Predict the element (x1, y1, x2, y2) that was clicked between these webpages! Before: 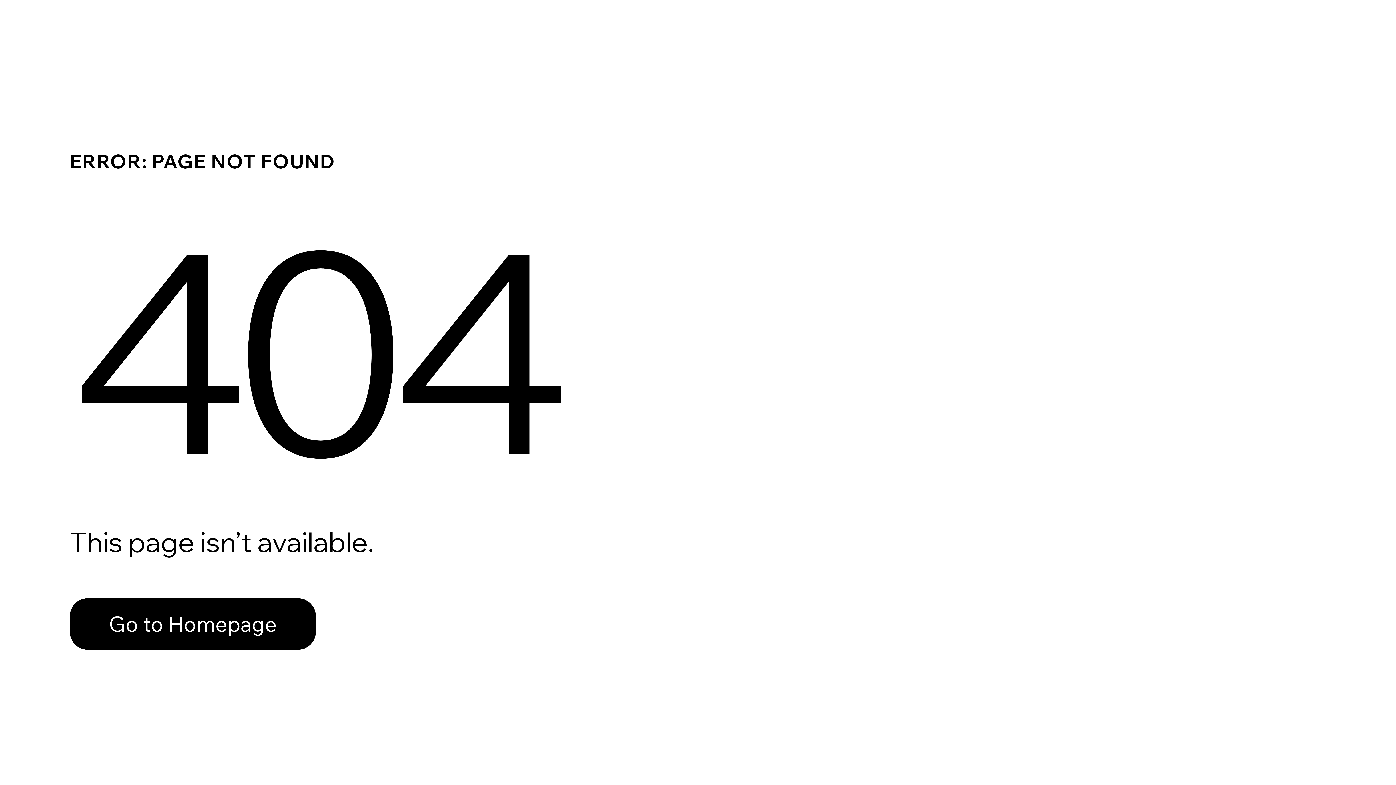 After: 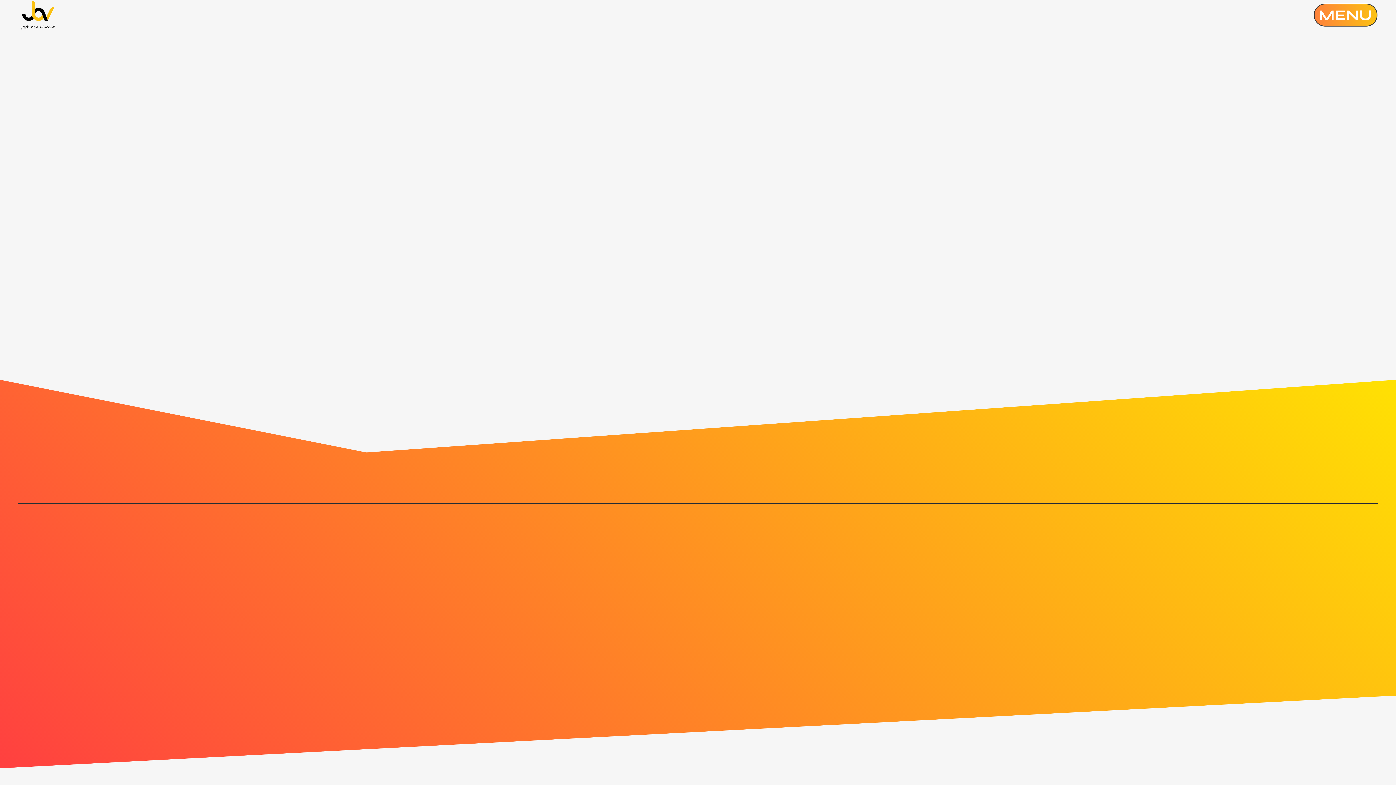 Action: bbox: (69, 582, 768, 659) label: Go to Homepage